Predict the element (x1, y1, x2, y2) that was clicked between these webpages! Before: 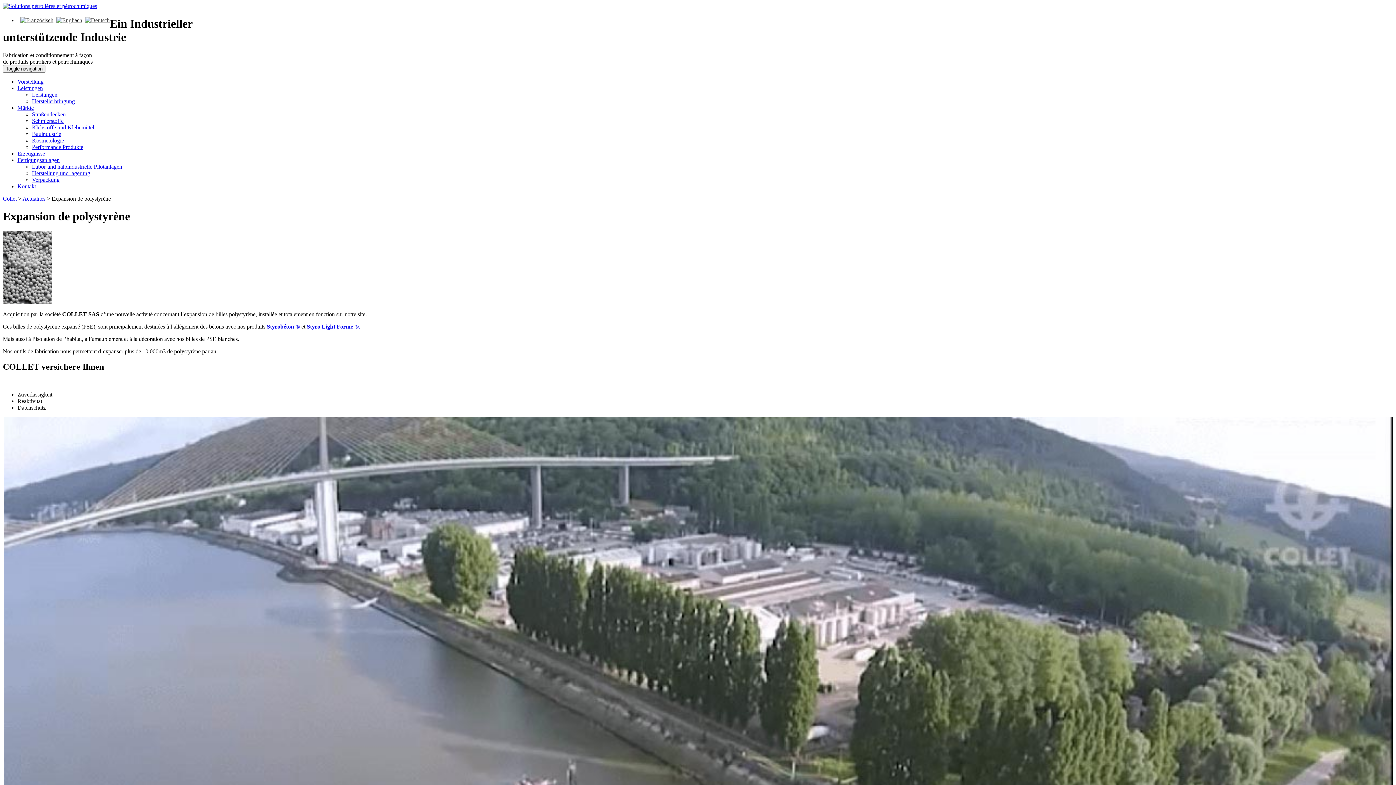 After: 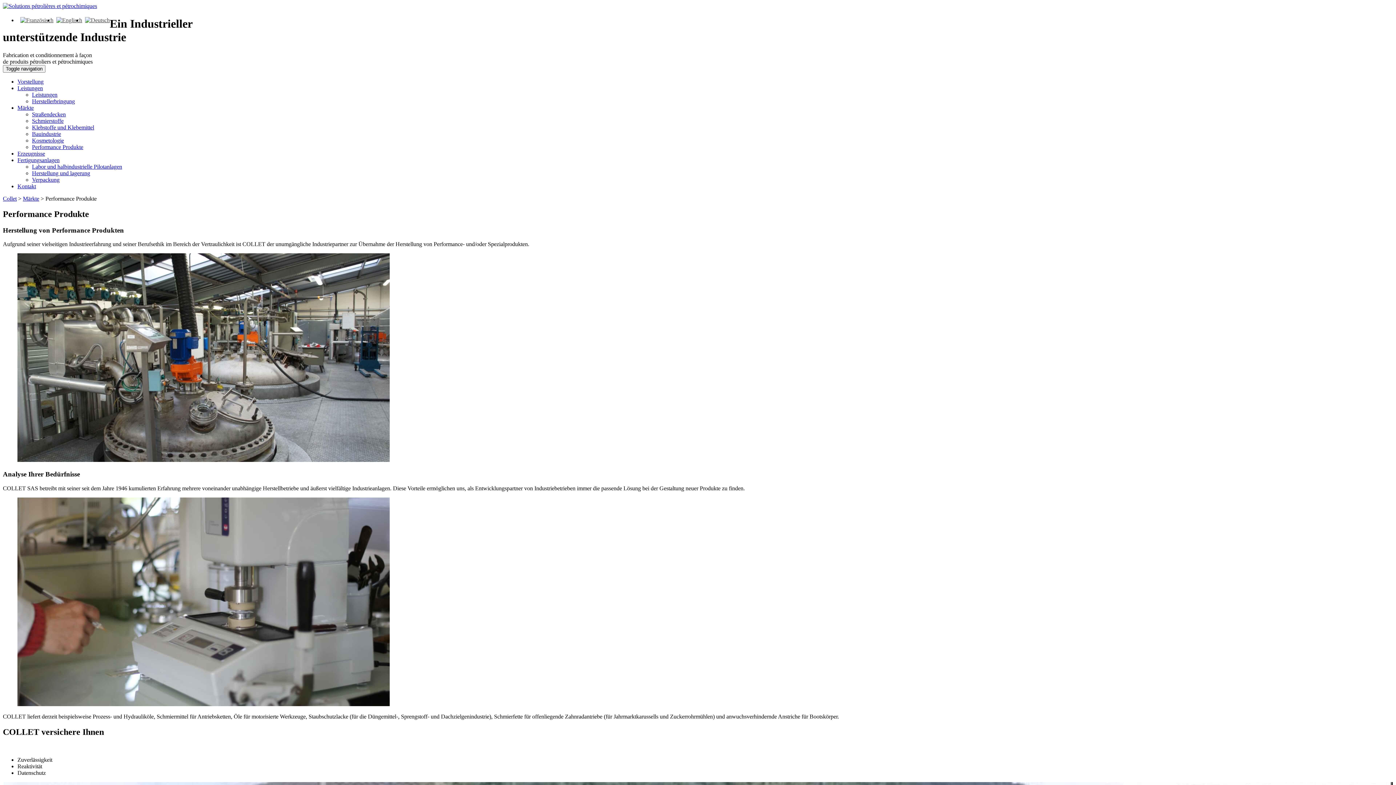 Action: label: Performance Produkte bbox: (32, 143, 83, 150)